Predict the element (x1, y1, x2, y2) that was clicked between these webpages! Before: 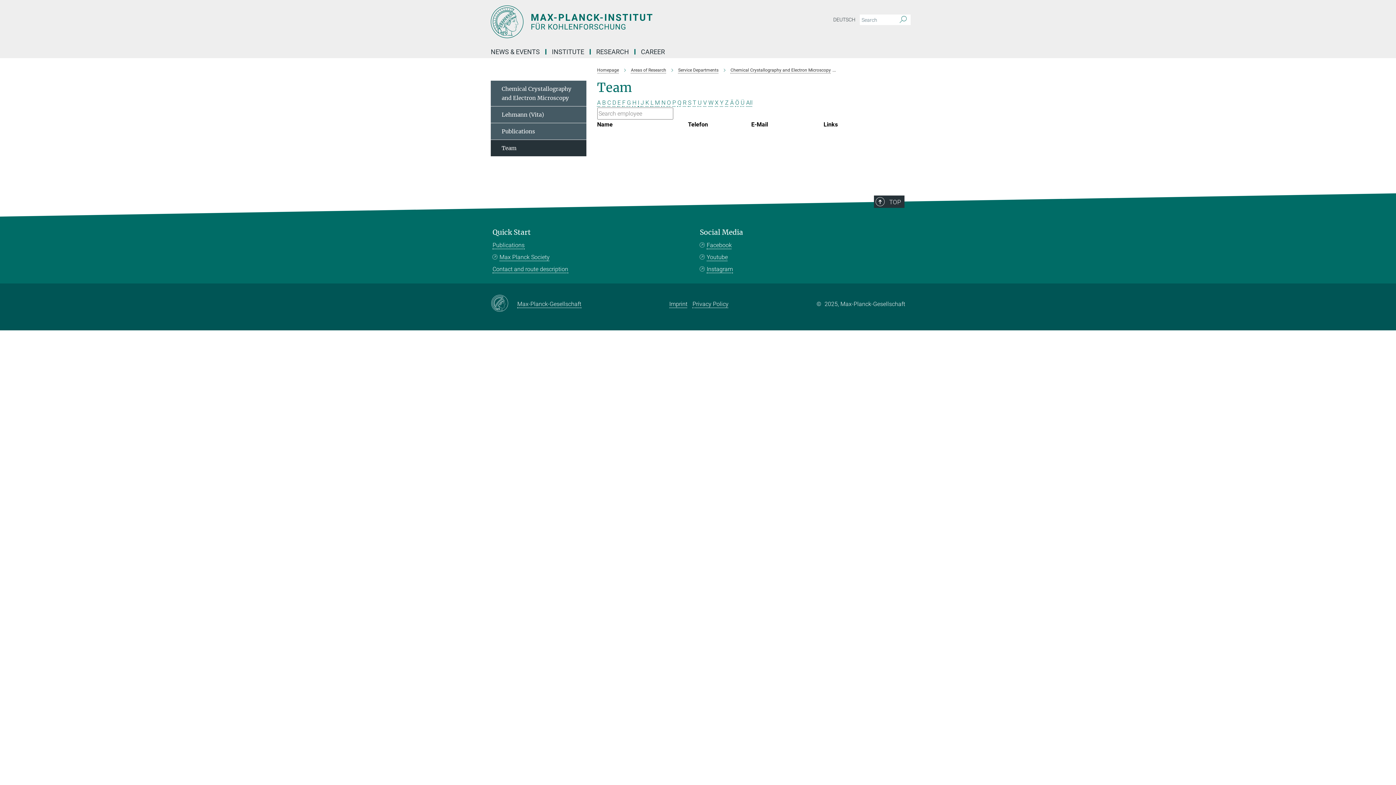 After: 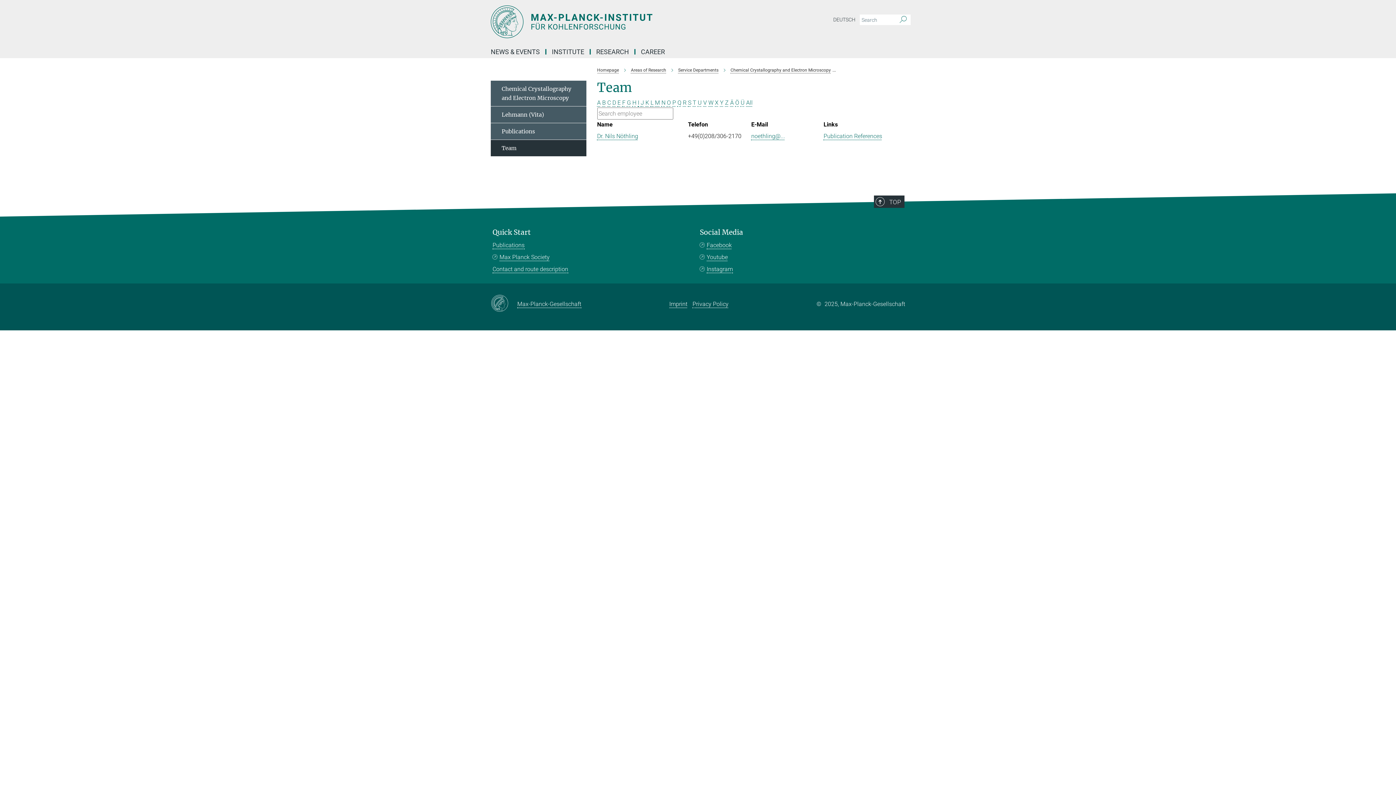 Action: bbox: (661, 99, 665, 106) label: N